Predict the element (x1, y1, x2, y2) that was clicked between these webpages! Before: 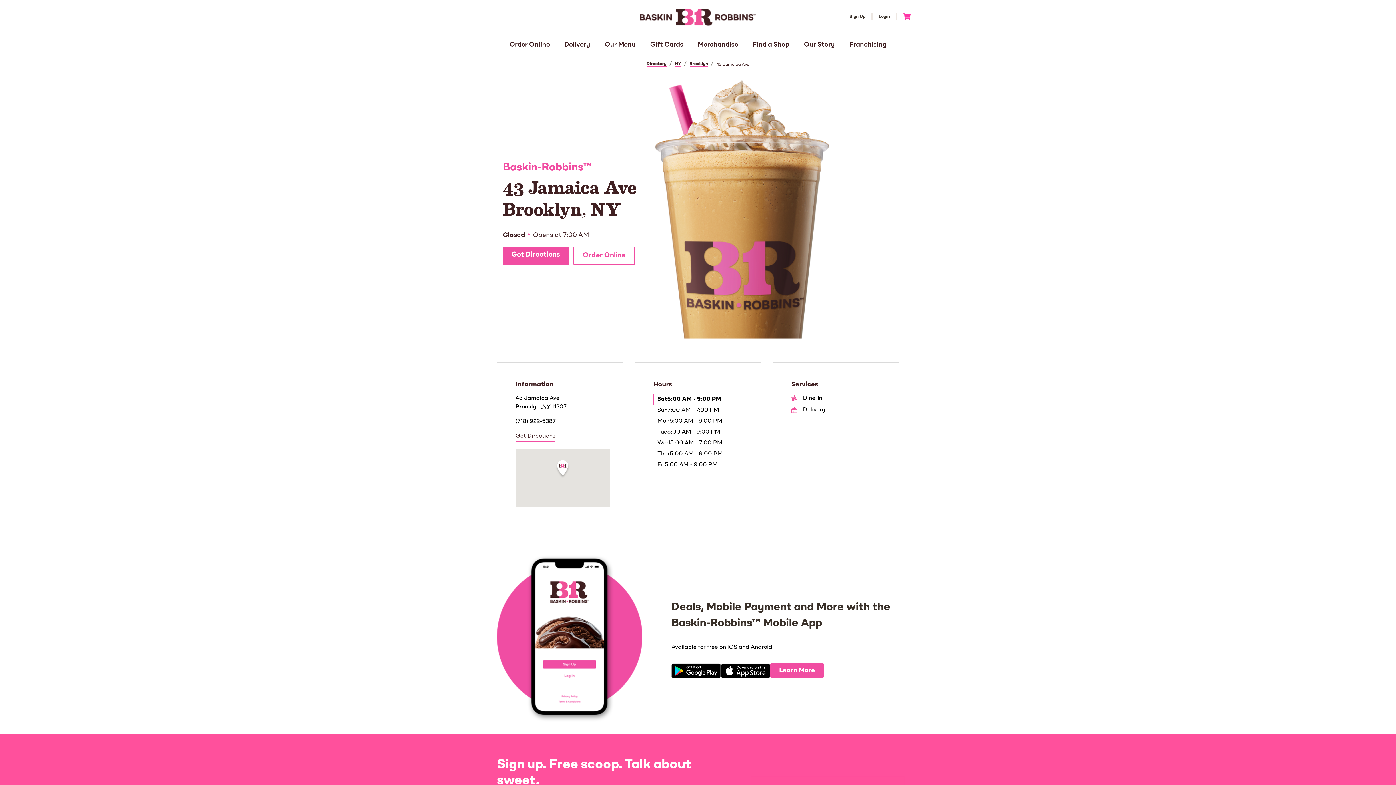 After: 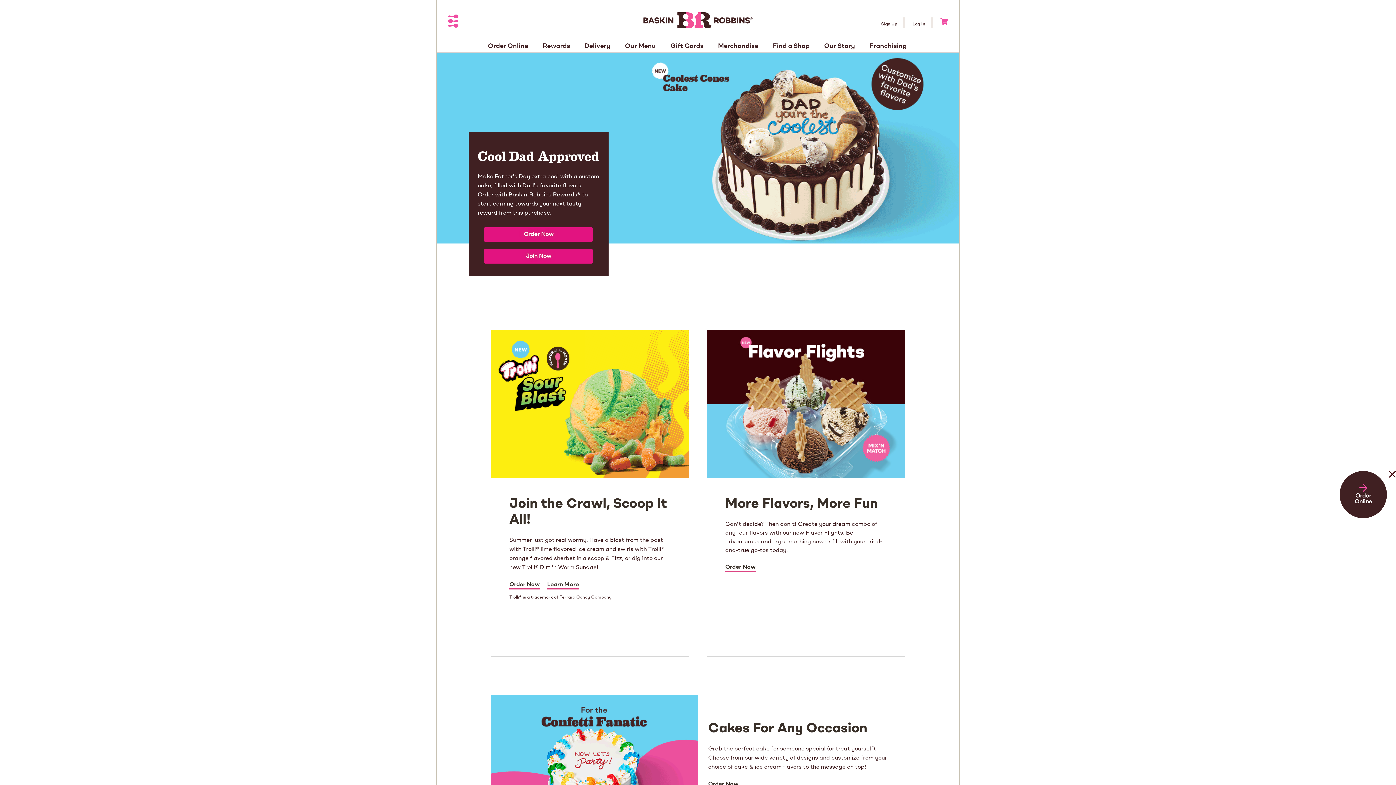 Action: label: Our Menu bbox: (604, 40, 635, 49)